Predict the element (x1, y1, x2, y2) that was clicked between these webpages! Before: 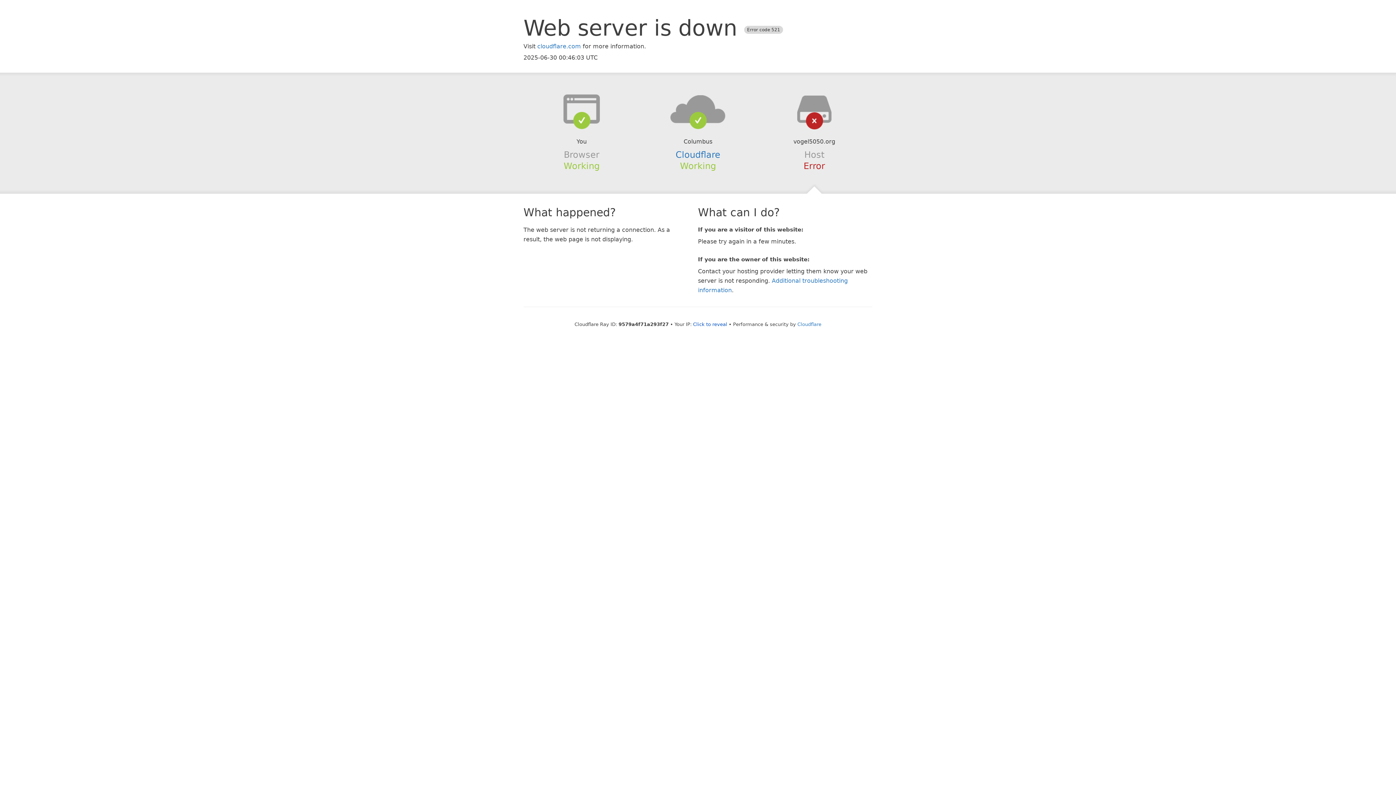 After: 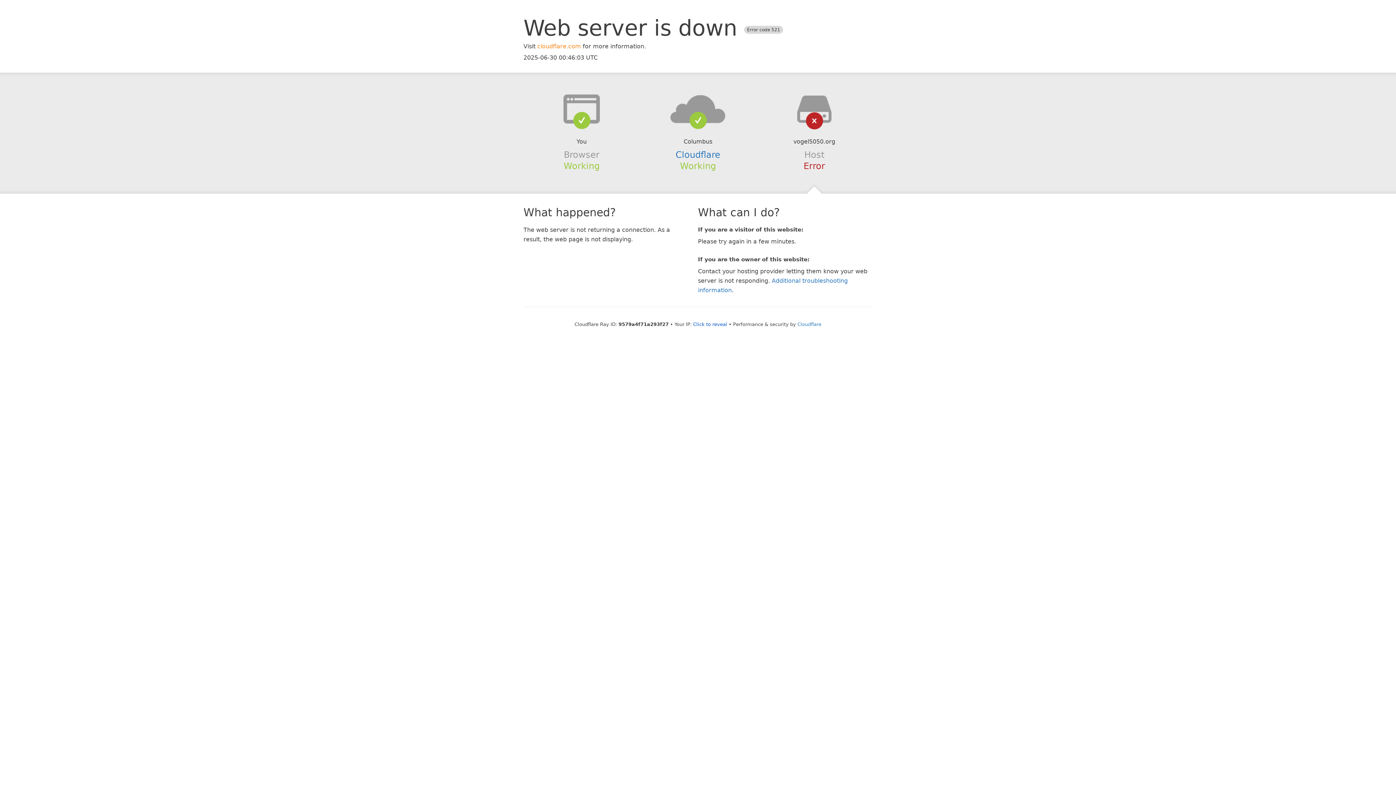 Action: bbox: (537, 42, 581, 49) label: cloudflare.com